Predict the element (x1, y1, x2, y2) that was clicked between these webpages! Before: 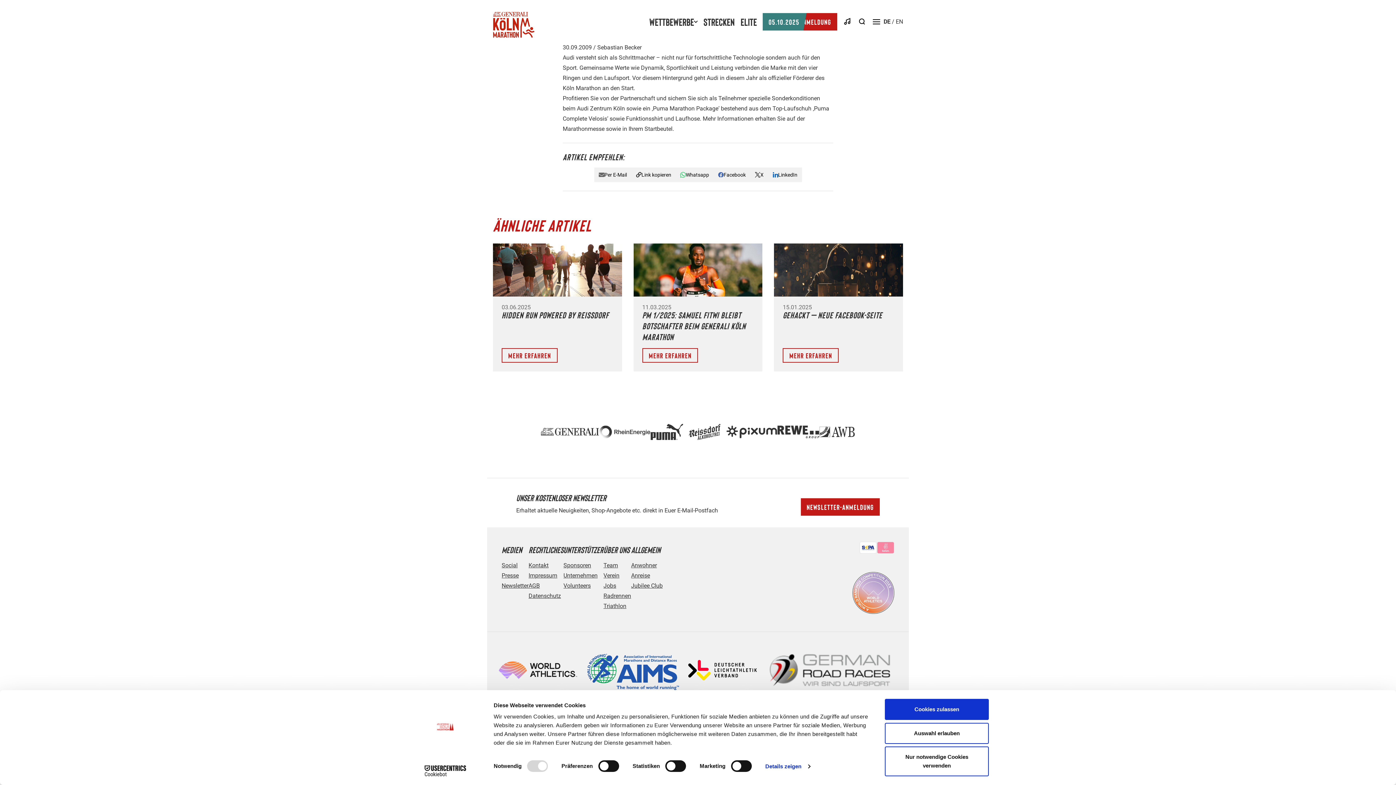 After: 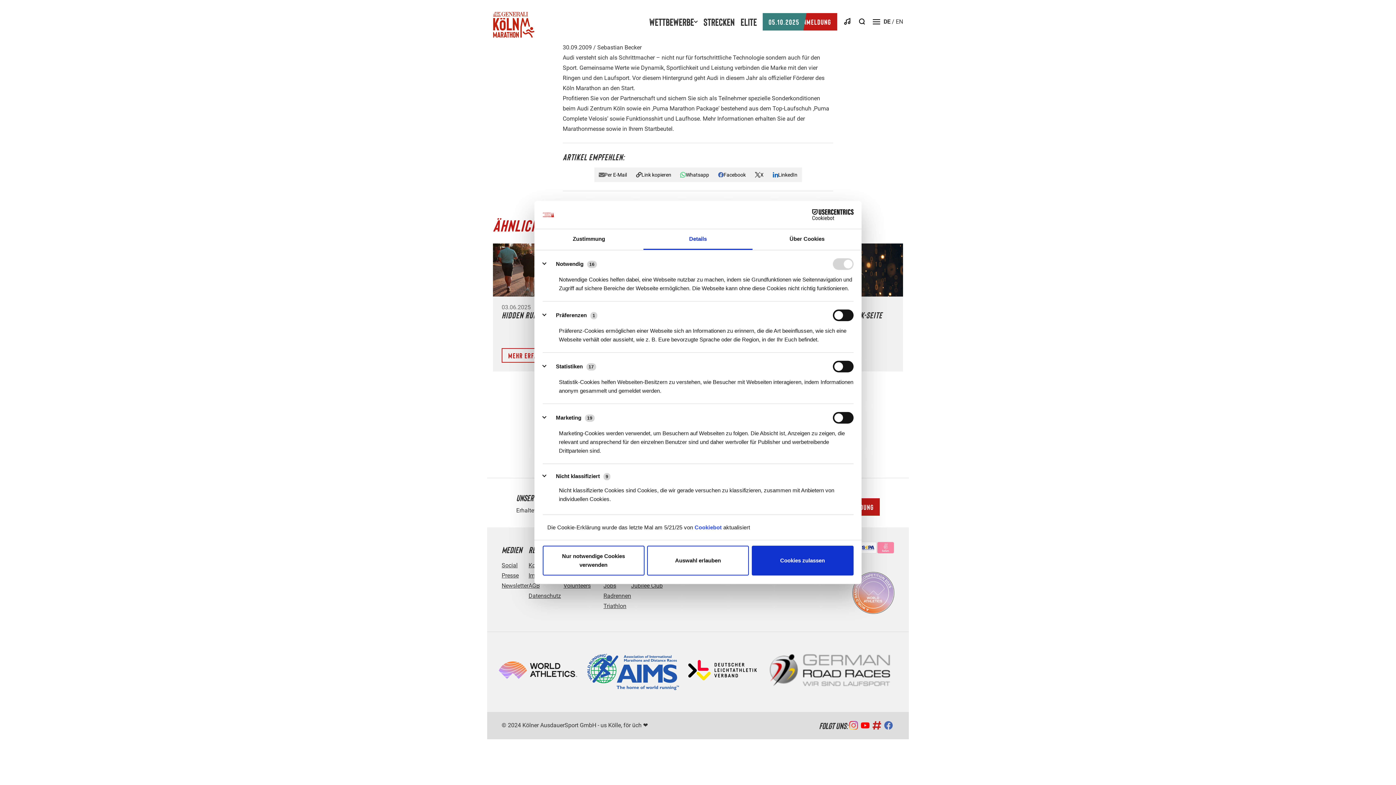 Action: bbox: (765, 761, 810, 772) label: Details zeigen